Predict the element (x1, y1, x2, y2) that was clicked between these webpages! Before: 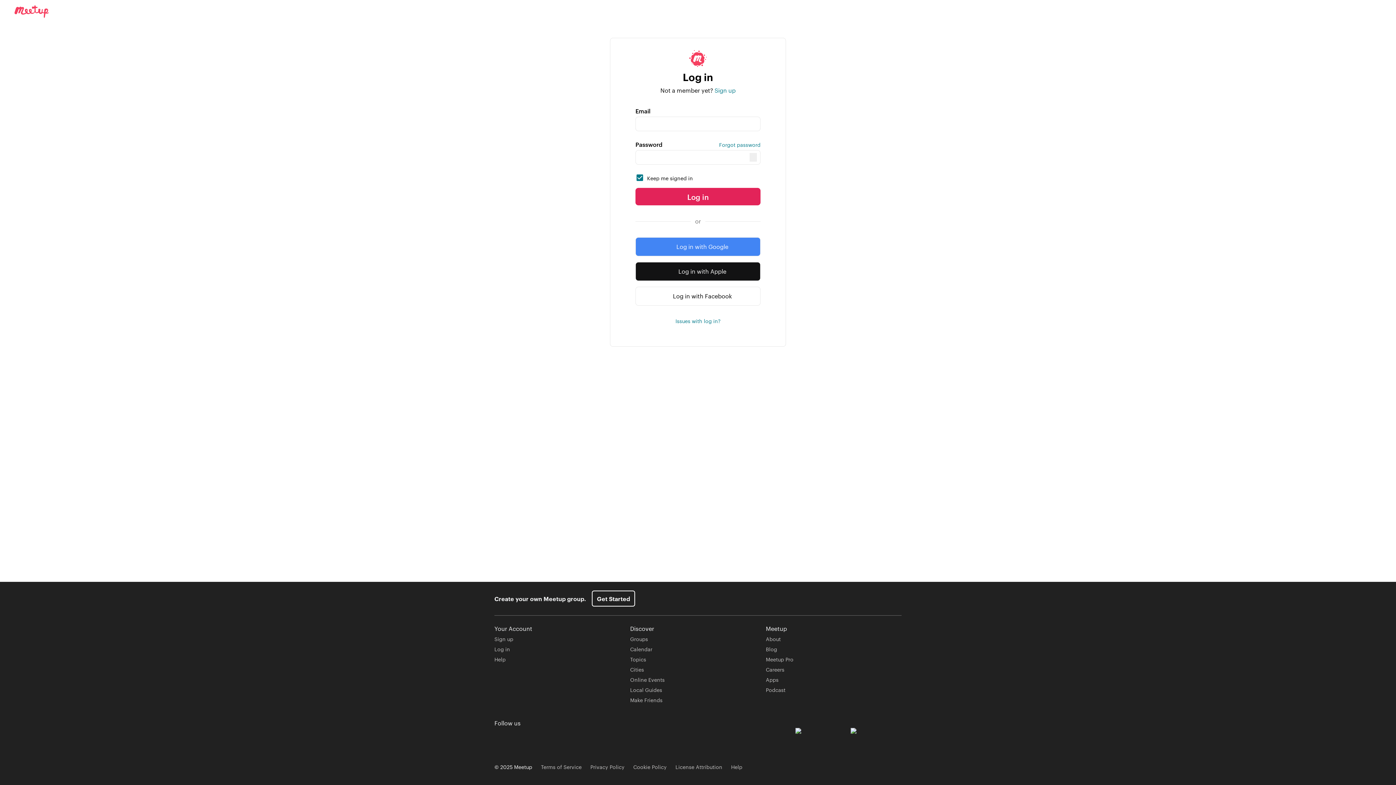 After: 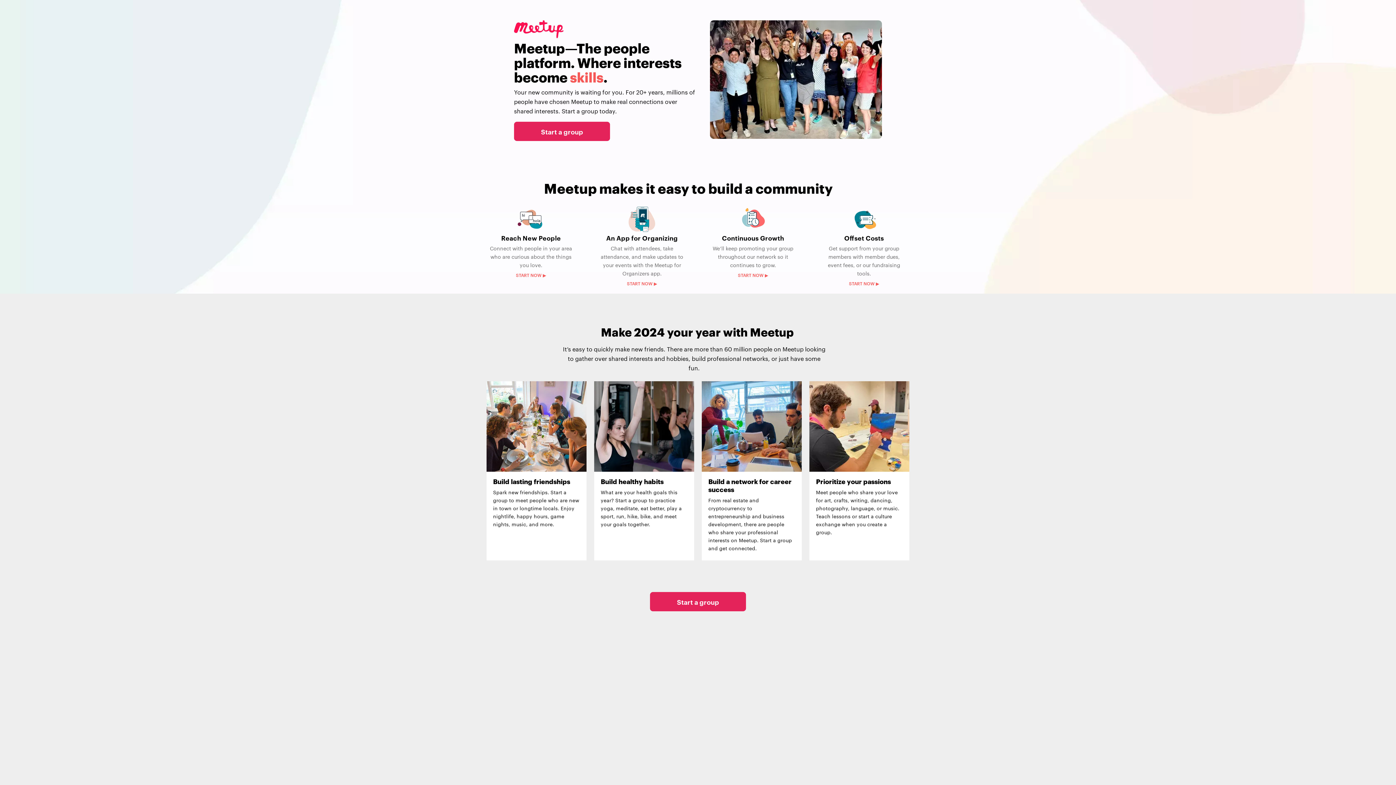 Action: label: Get Started bbox: (592, 590, 635, 606)